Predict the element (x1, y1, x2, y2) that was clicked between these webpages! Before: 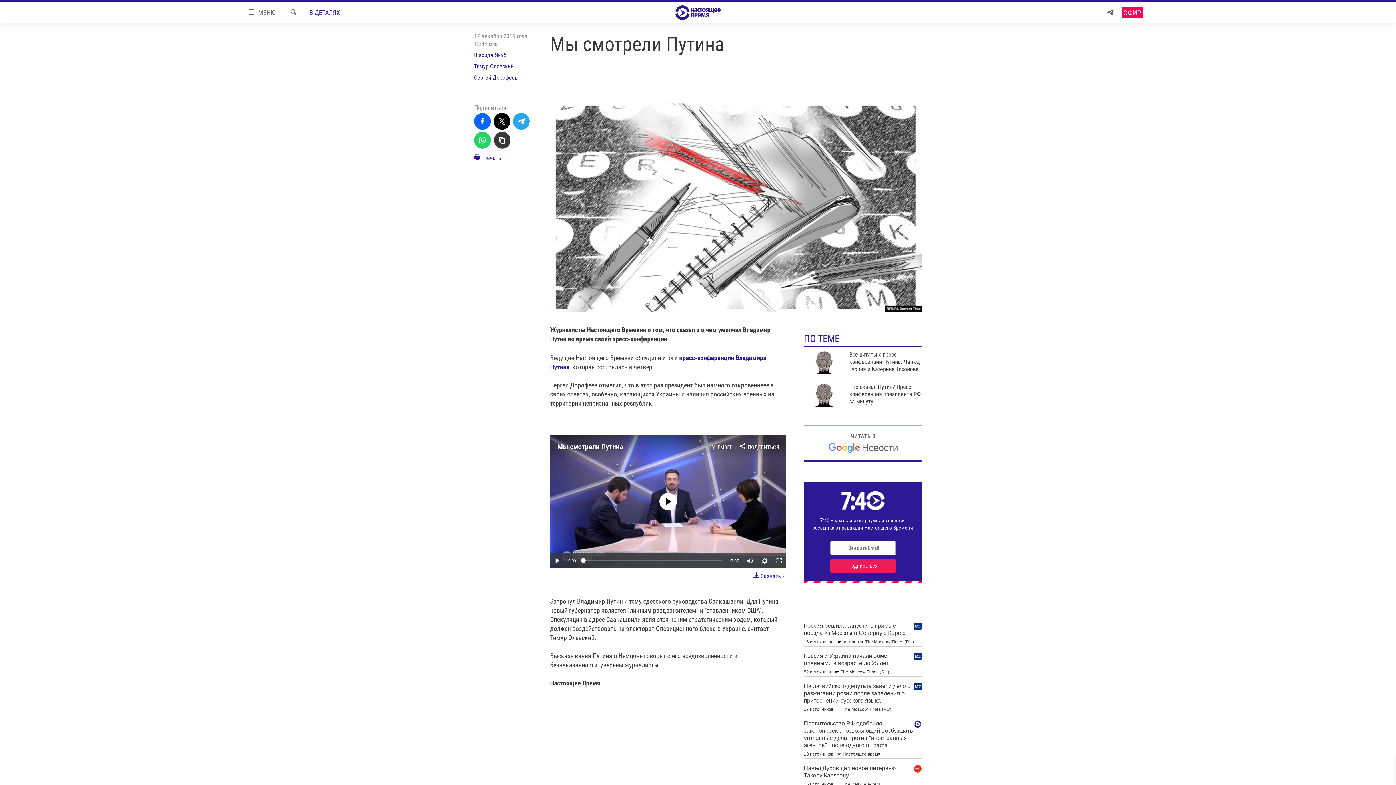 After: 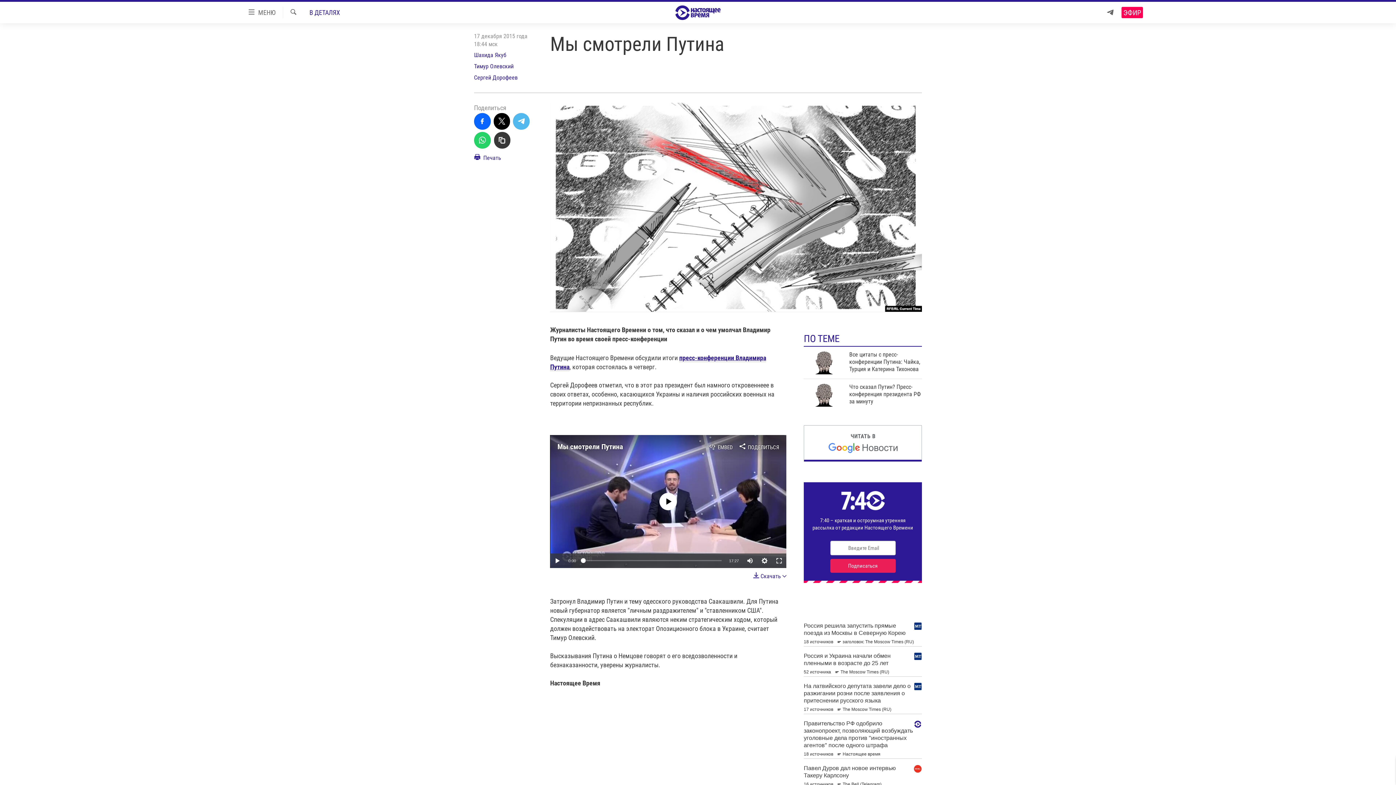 Action: bbox: (513, 113, 529, 129)